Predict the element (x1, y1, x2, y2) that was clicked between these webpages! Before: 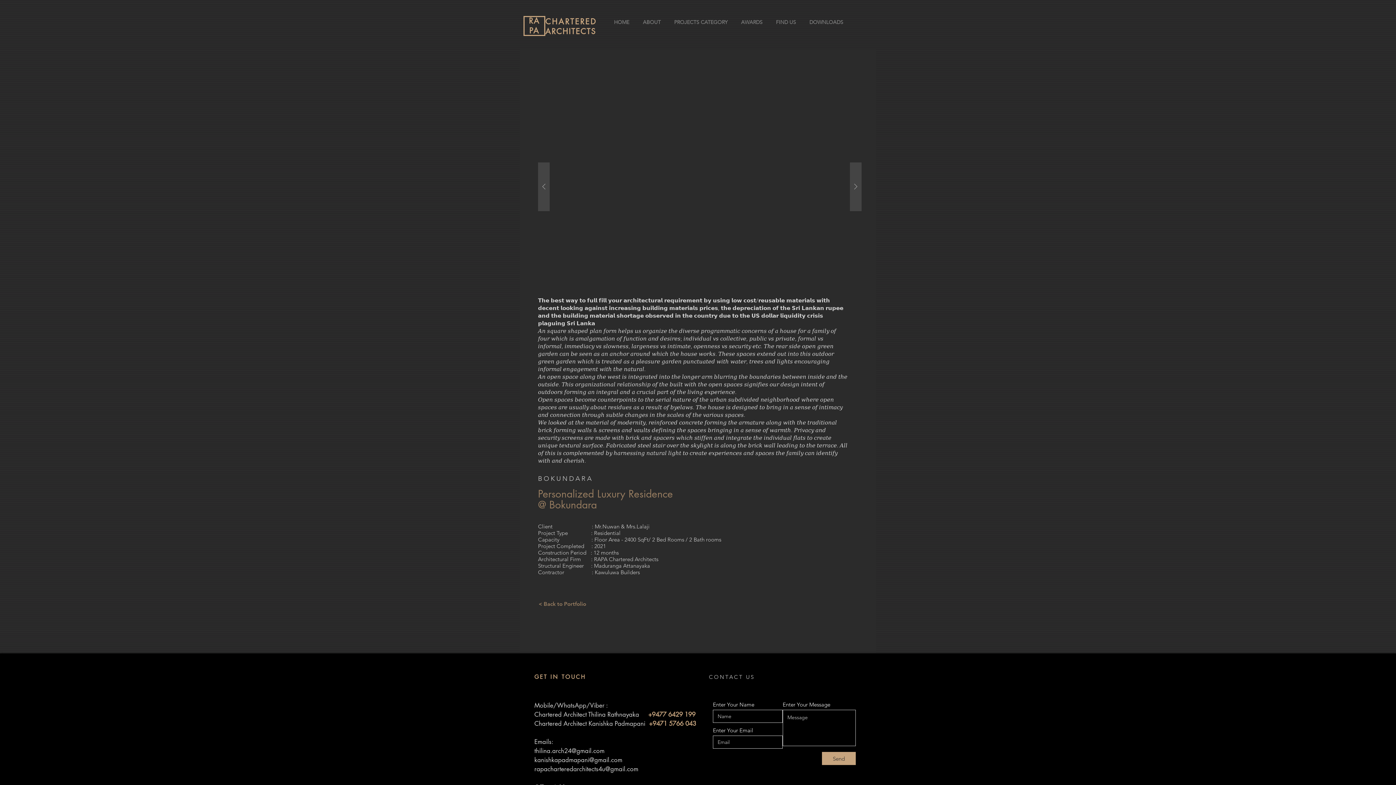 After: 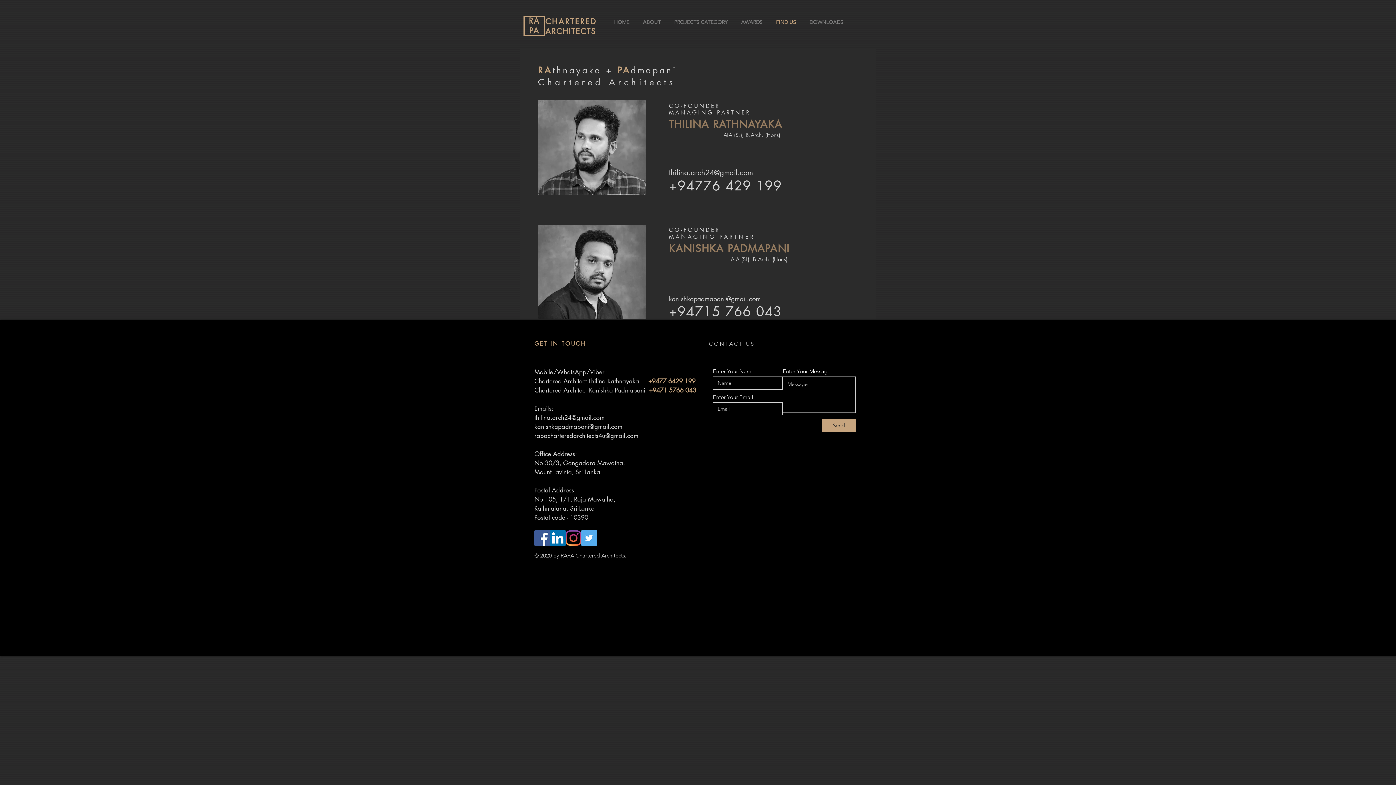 Action: bbox: (769, 18, 802, 25) label: FIND US